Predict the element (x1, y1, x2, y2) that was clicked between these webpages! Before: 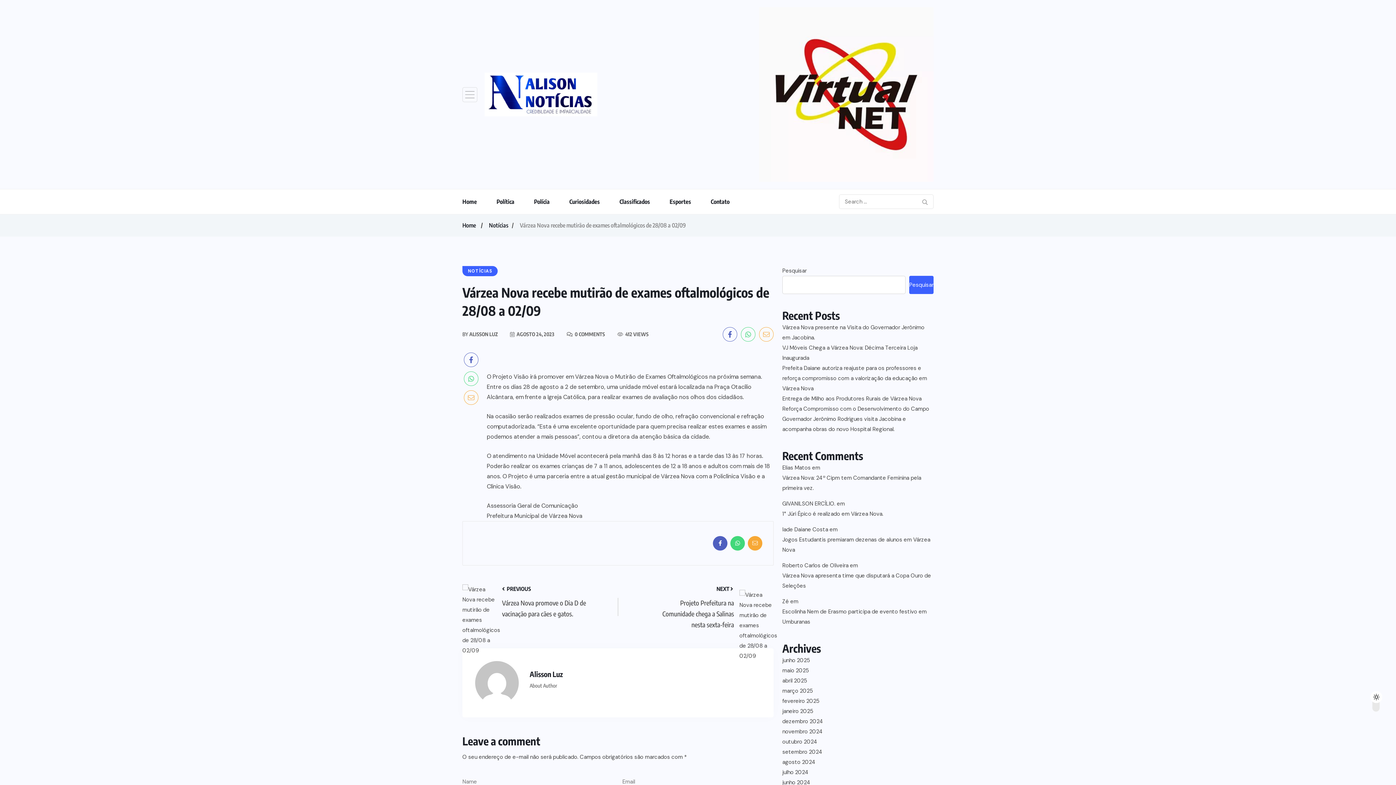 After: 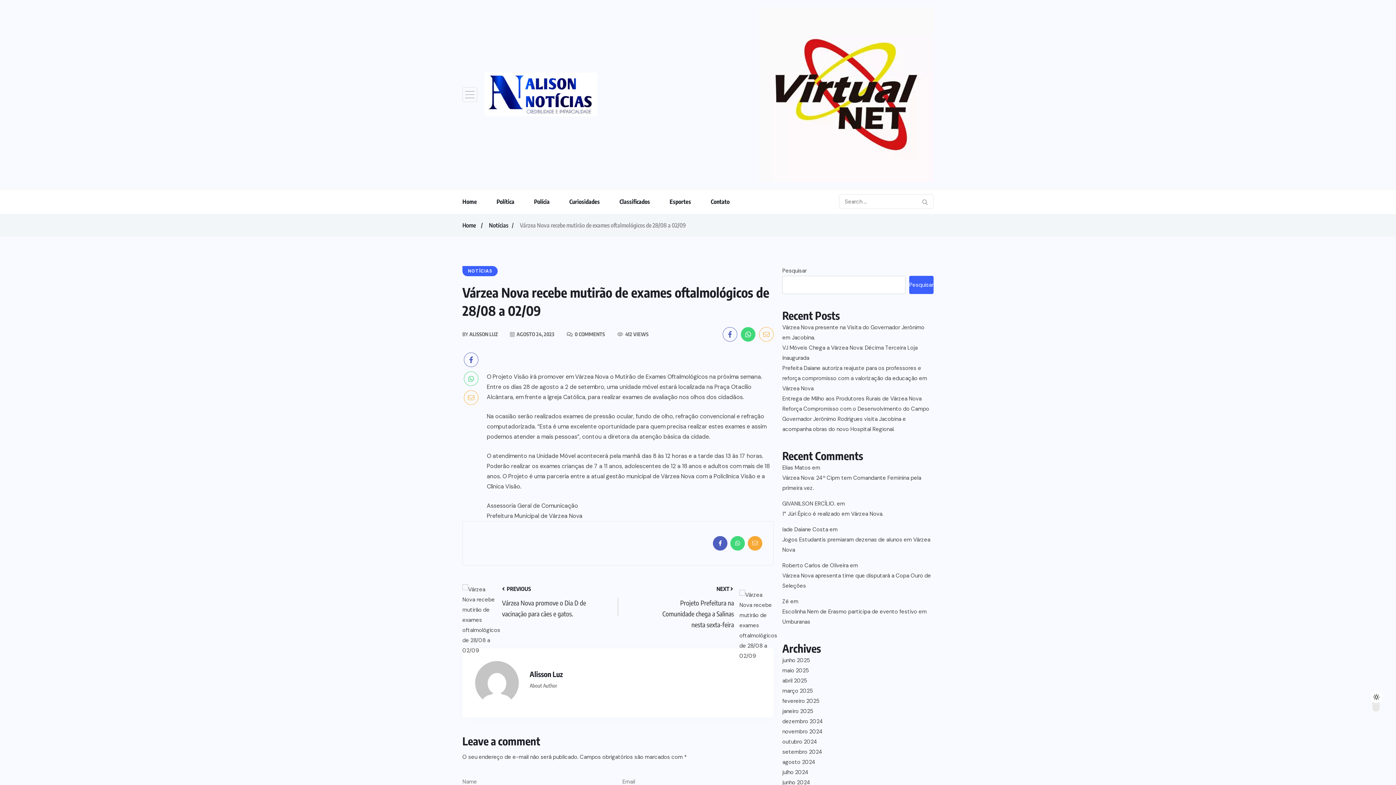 Action: bbox: (741, 327, 755, 341)